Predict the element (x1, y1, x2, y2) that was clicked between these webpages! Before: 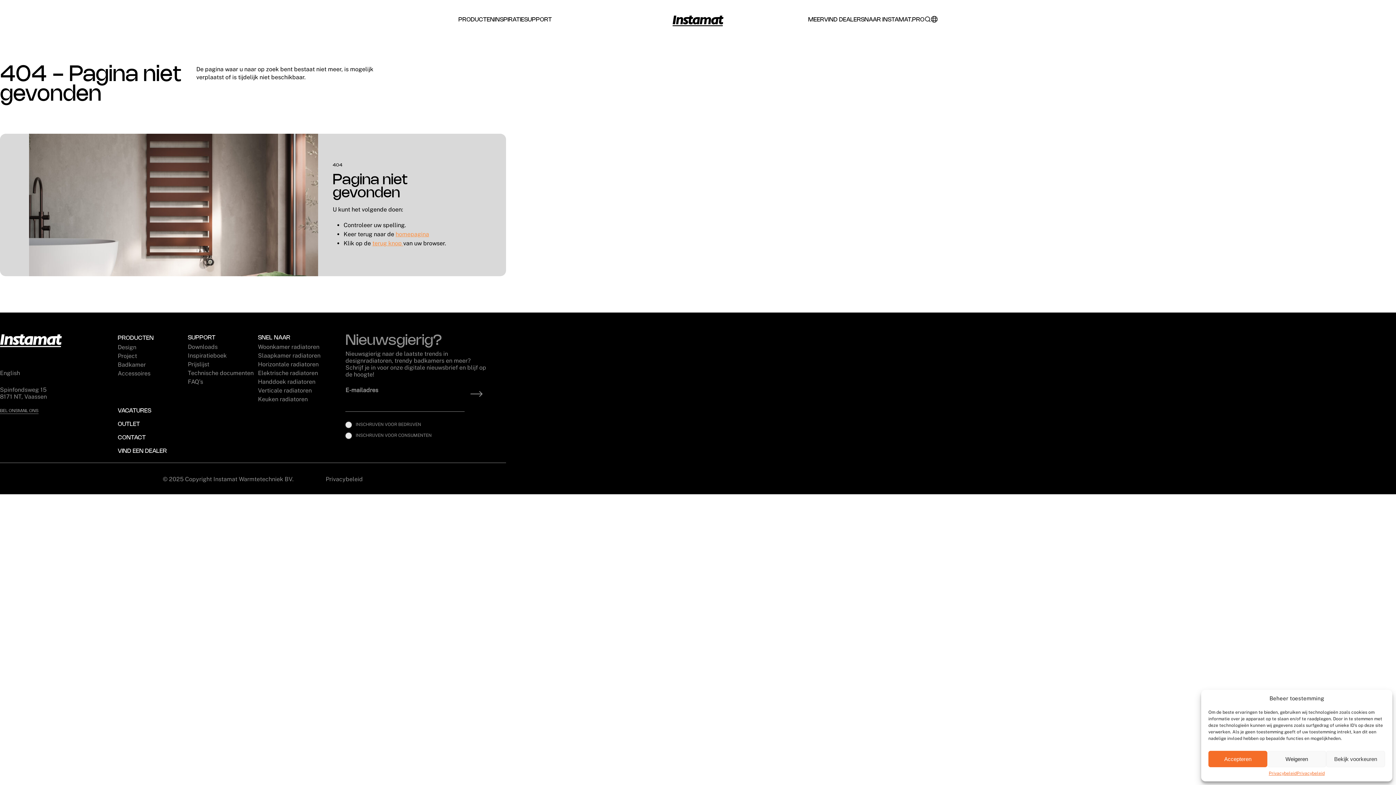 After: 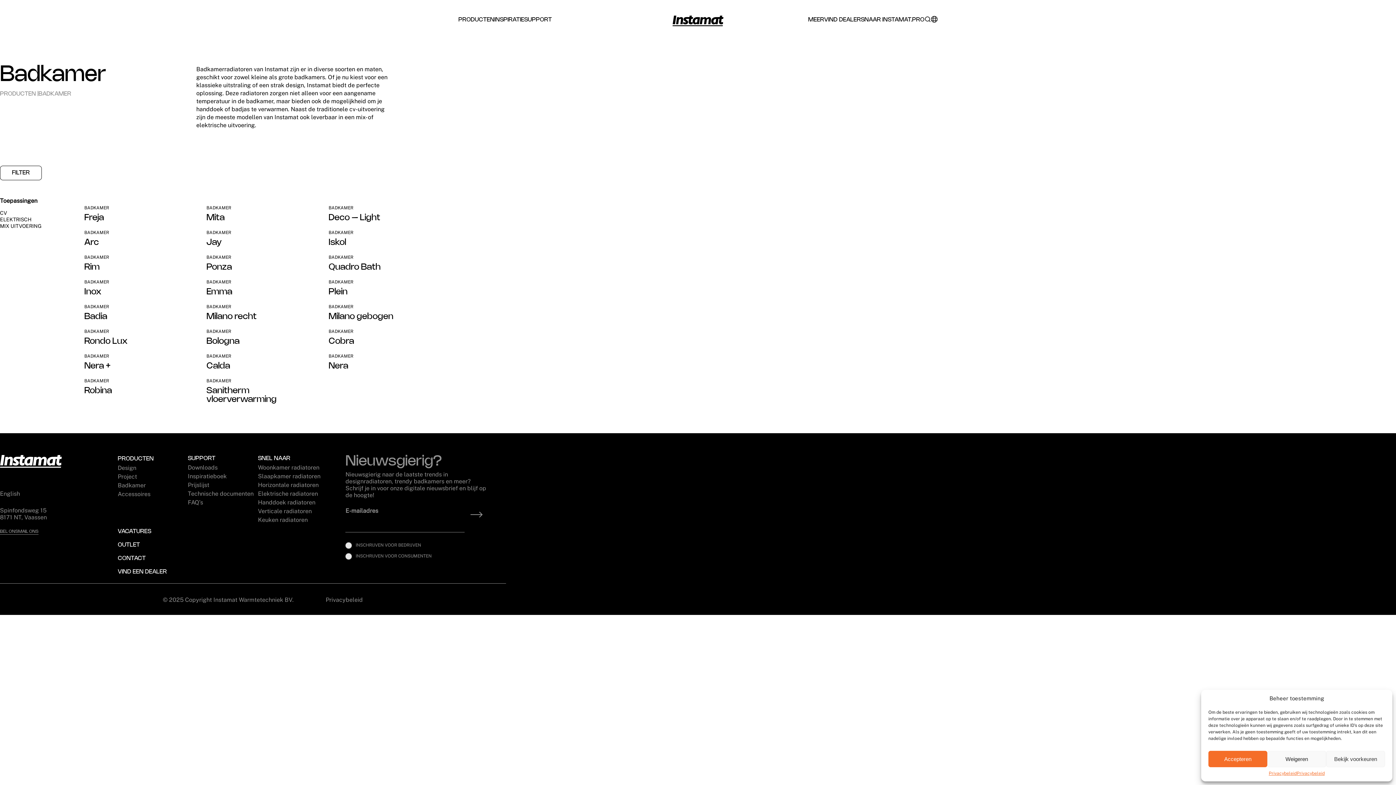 Action: bbox: (117, 361, 145, 368) label: Badkamer